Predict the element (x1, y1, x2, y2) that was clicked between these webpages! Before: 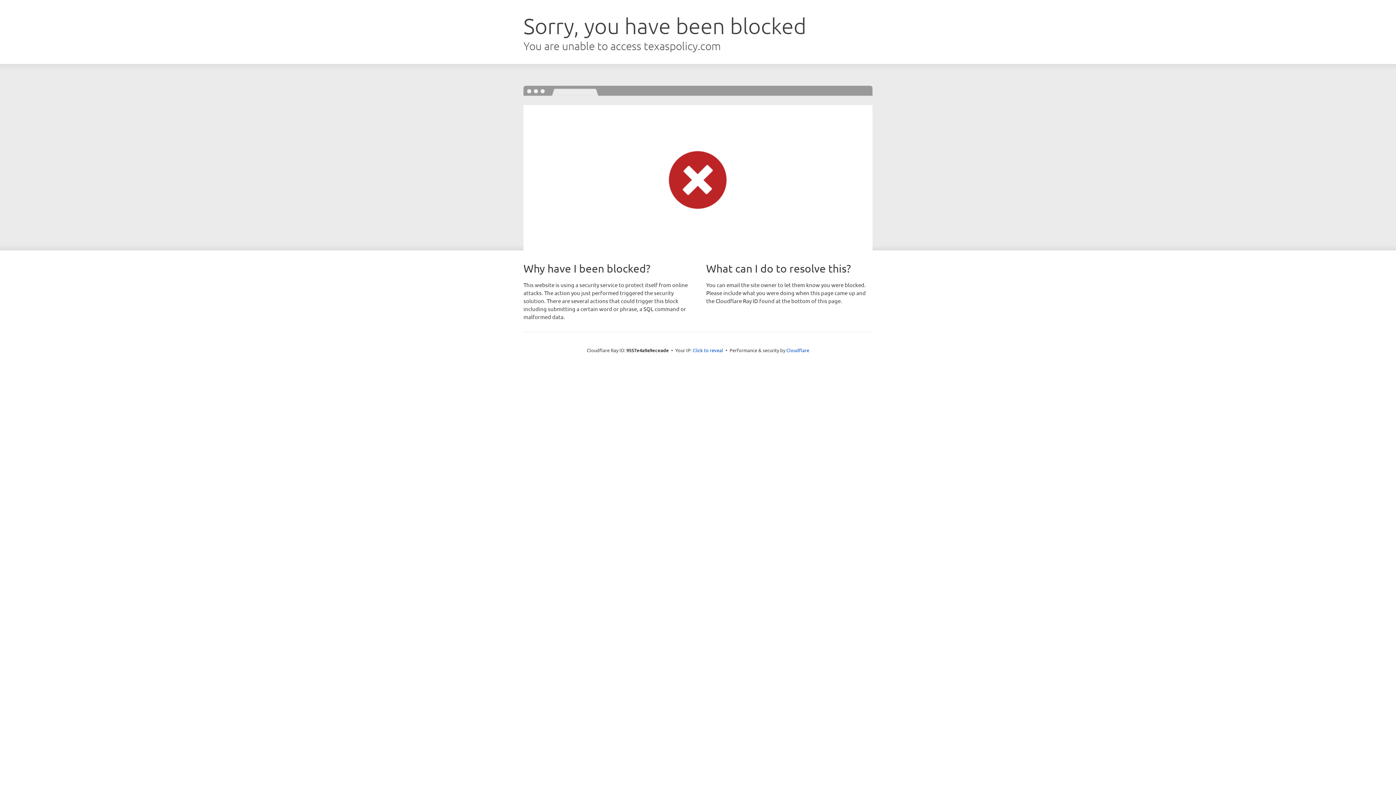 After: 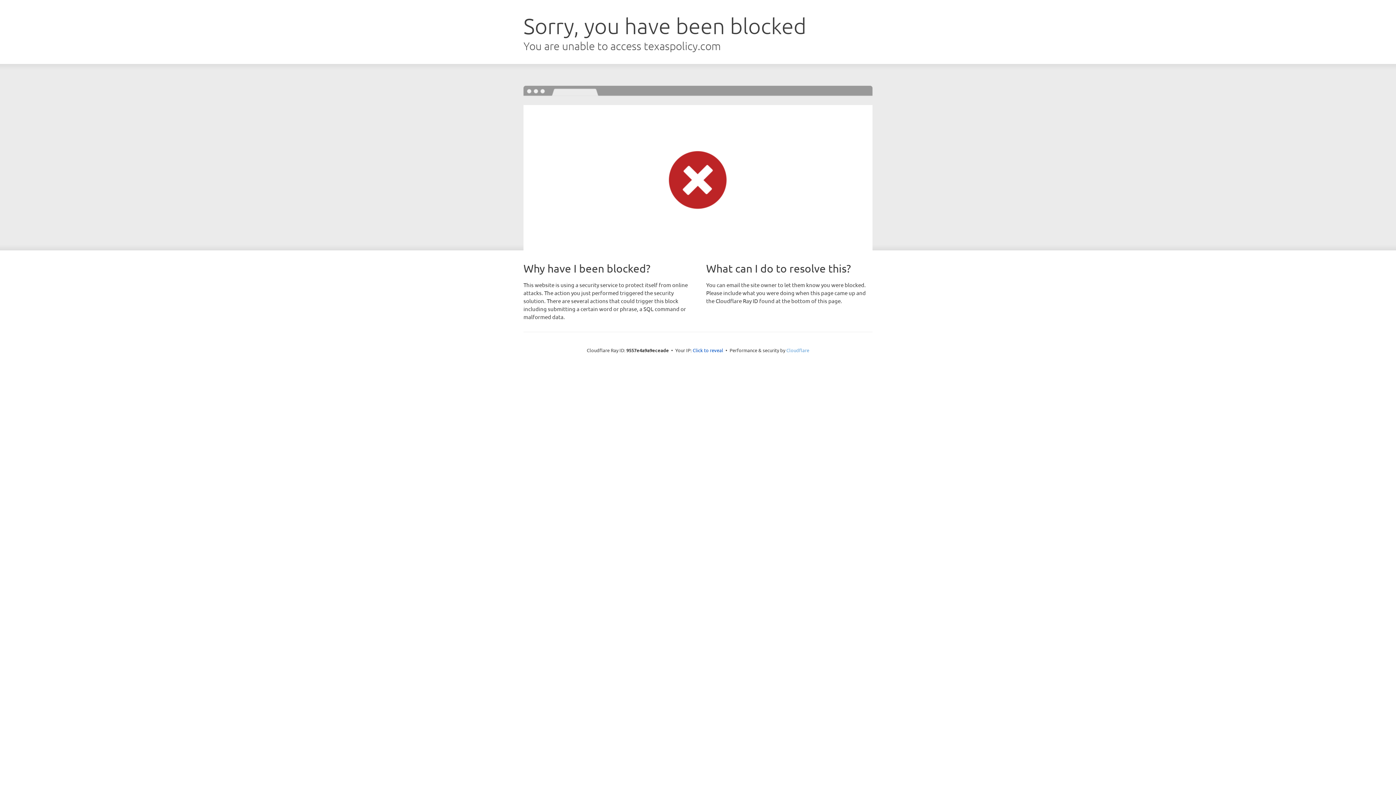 Action: label: Cloudflare bbox: (786, 347, 809, 353)